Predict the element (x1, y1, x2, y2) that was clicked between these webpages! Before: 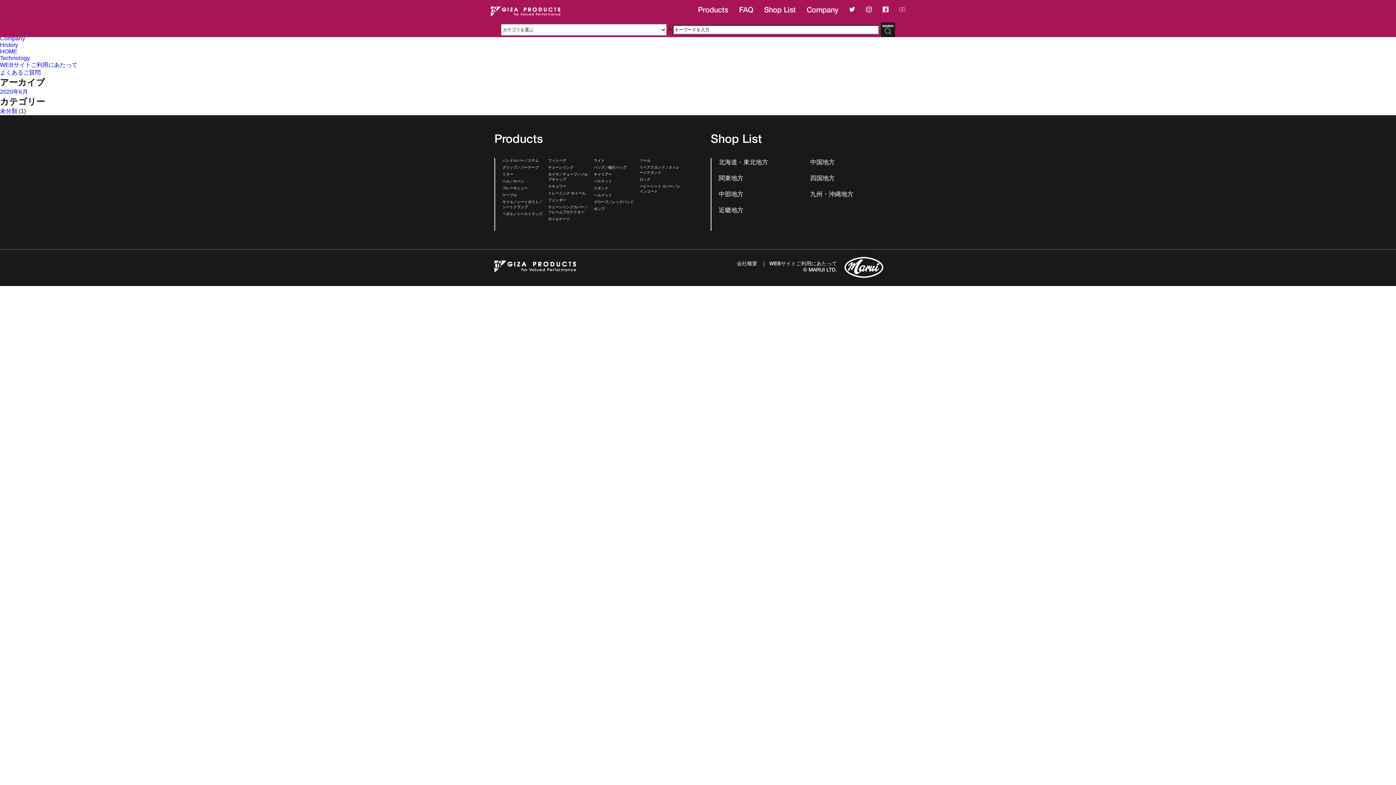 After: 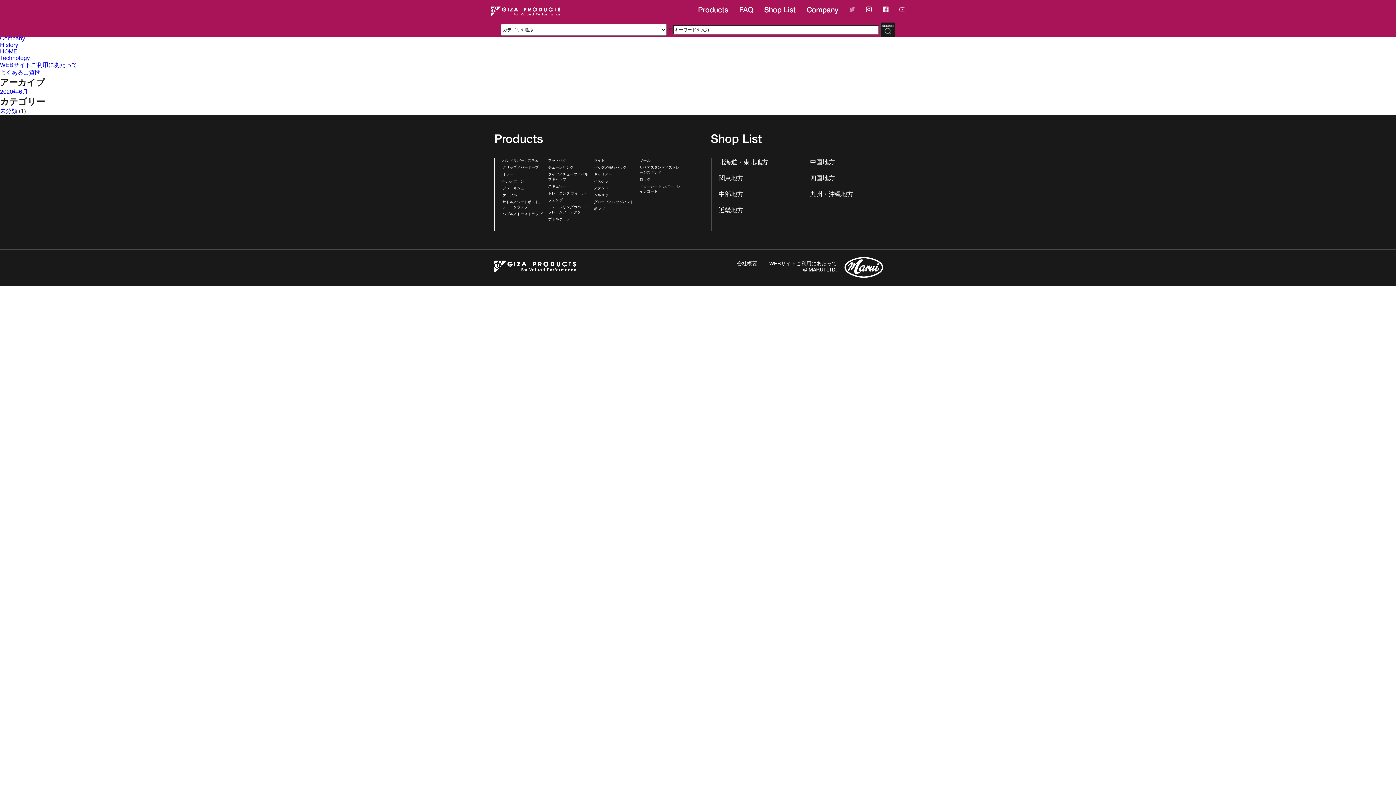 Action: bbox: (849, 7, 855, 14)